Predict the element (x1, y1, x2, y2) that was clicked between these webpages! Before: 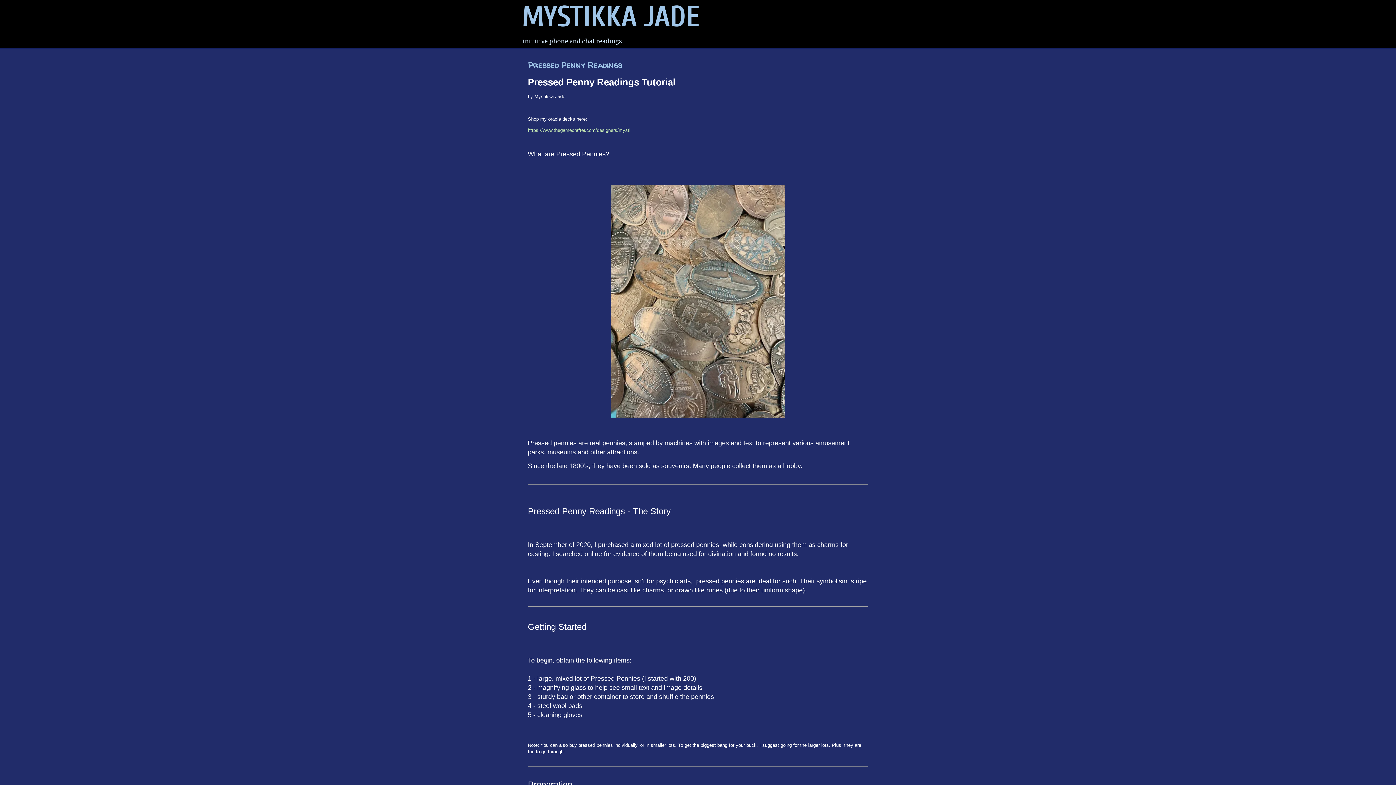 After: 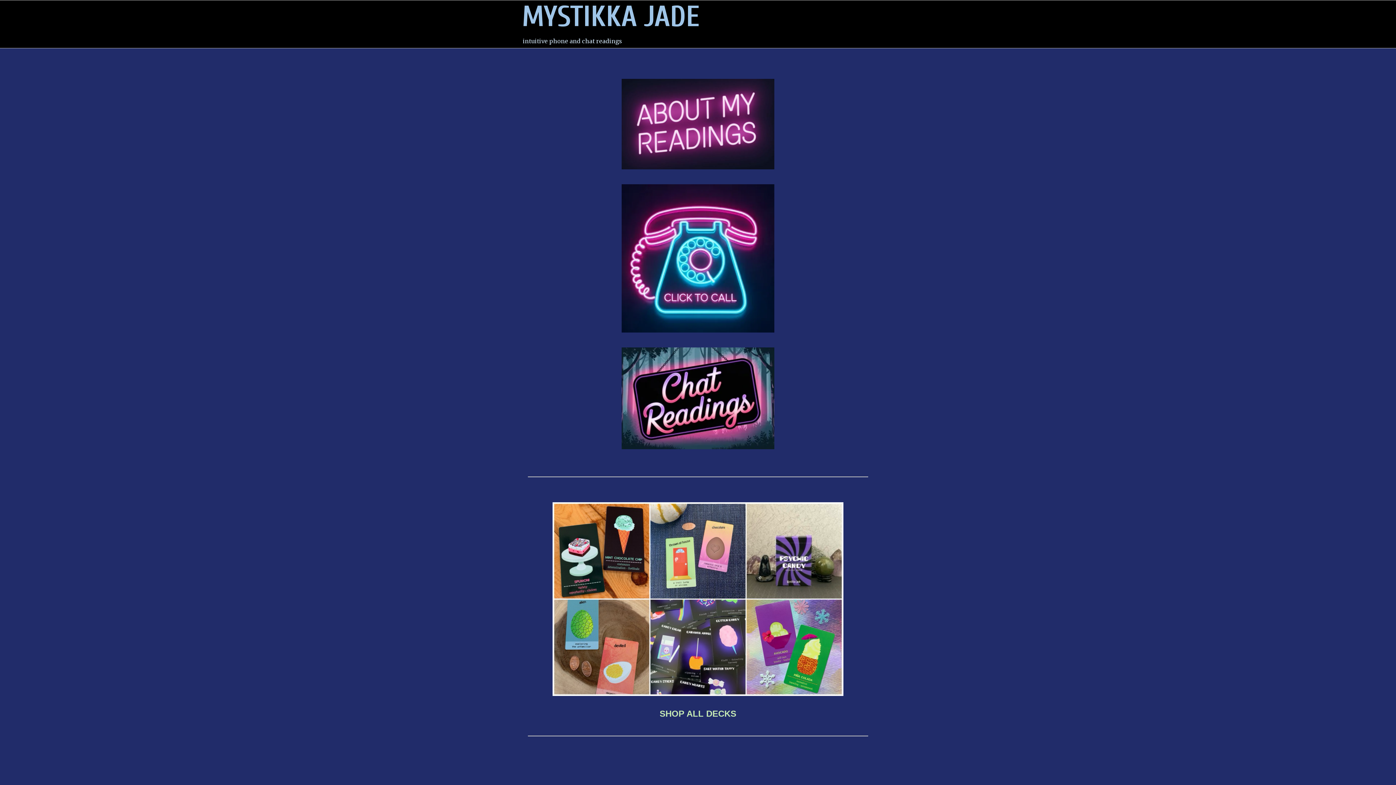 Action: label: MYSTIKKA JADE bbox: (522, 0, 700, 33)